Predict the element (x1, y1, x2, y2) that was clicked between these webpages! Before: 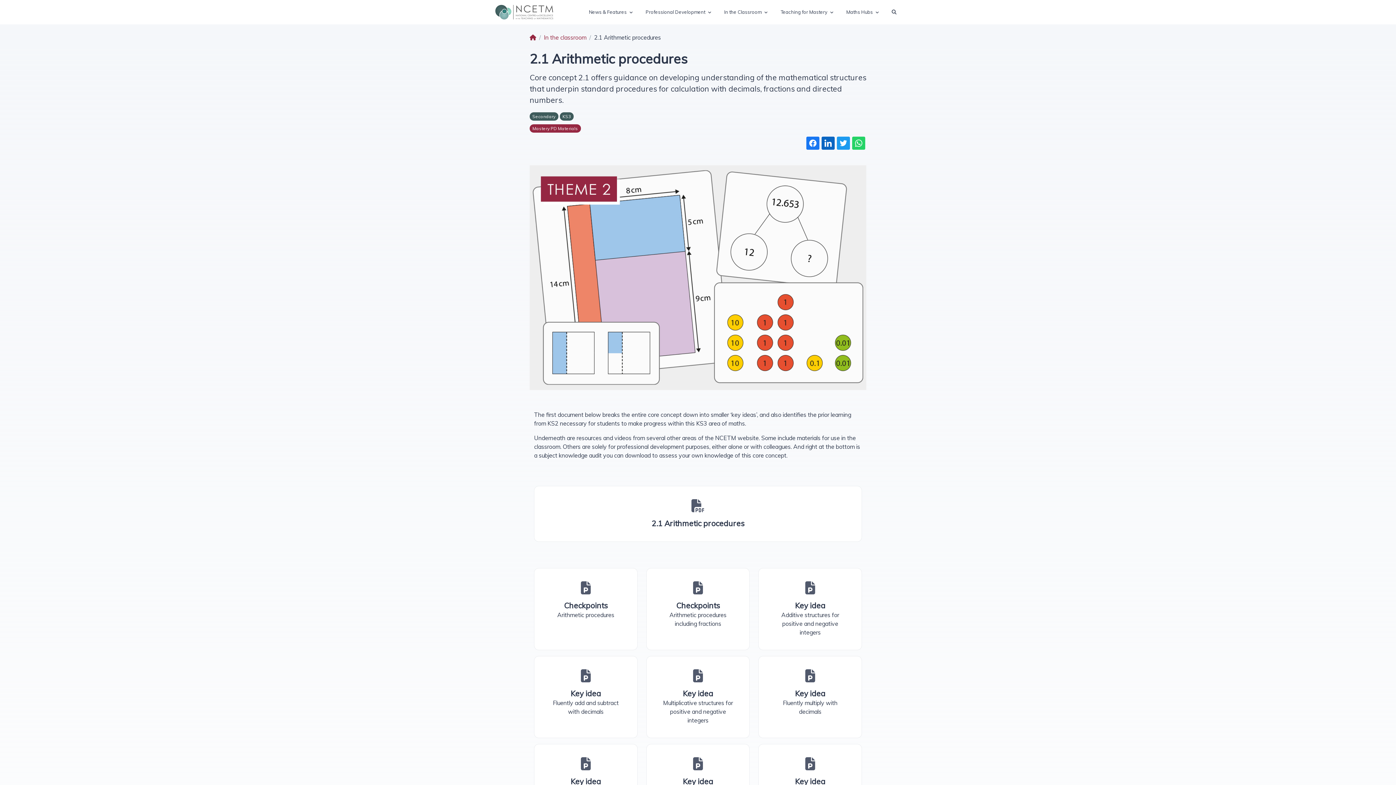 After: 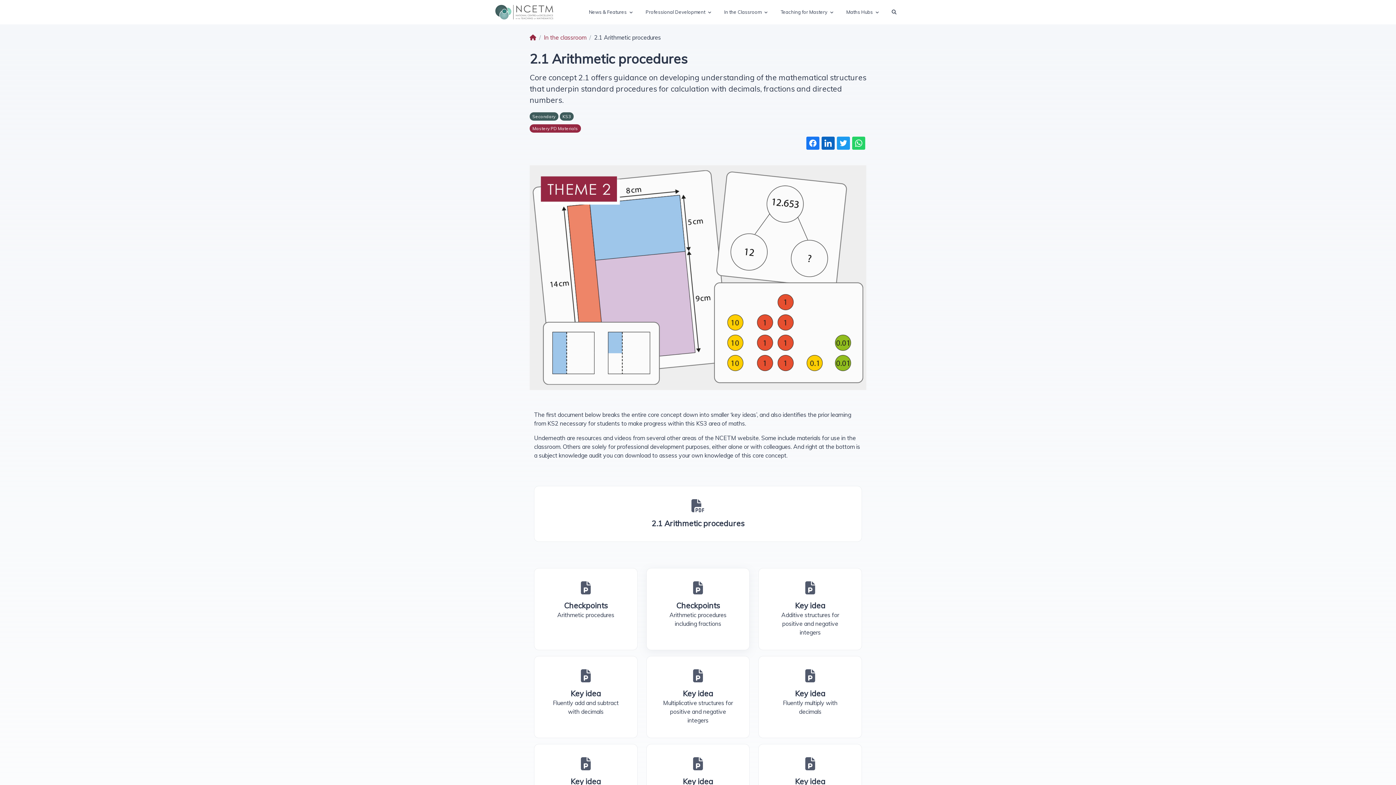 Action: label: Checkpoints

Arithmetic procedures including fractions bbox: (646, 568, 749, 650)